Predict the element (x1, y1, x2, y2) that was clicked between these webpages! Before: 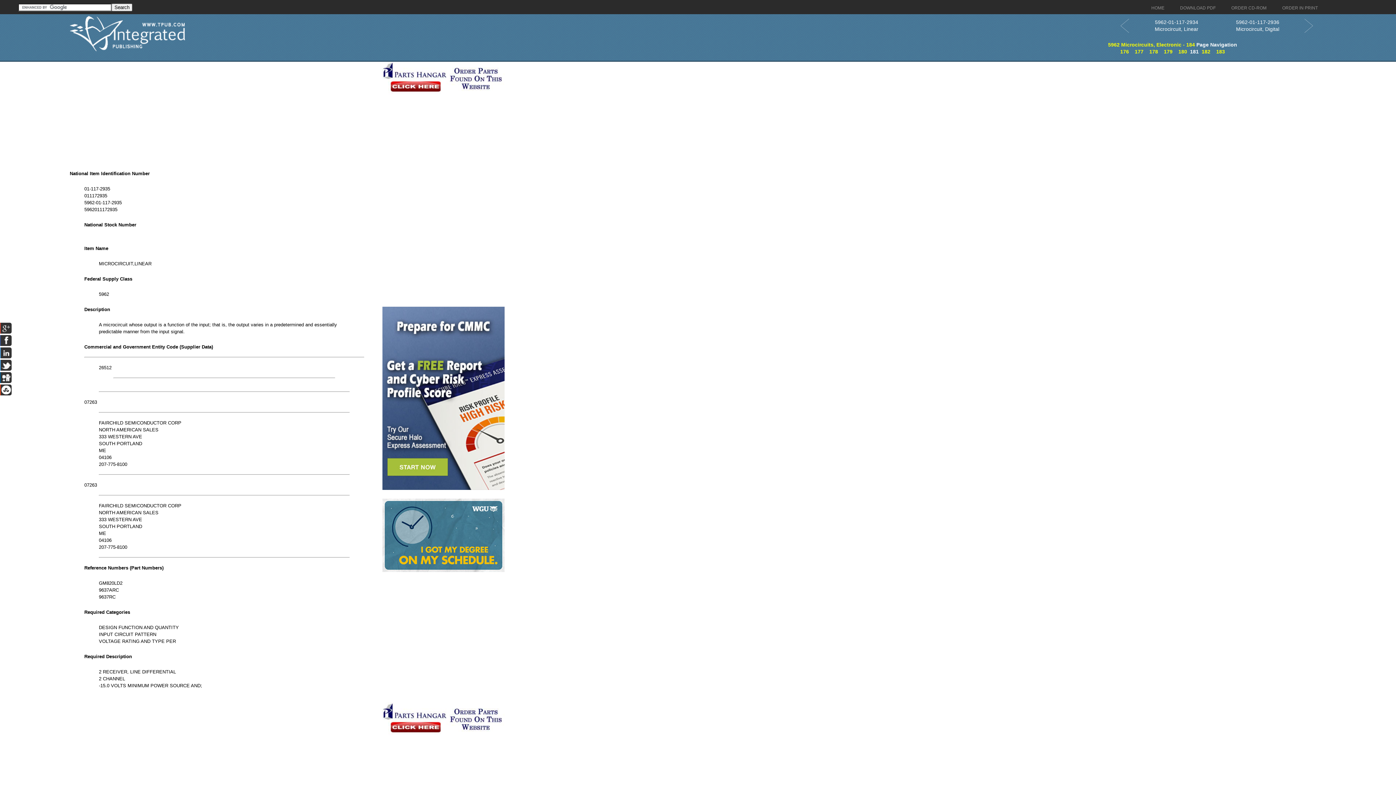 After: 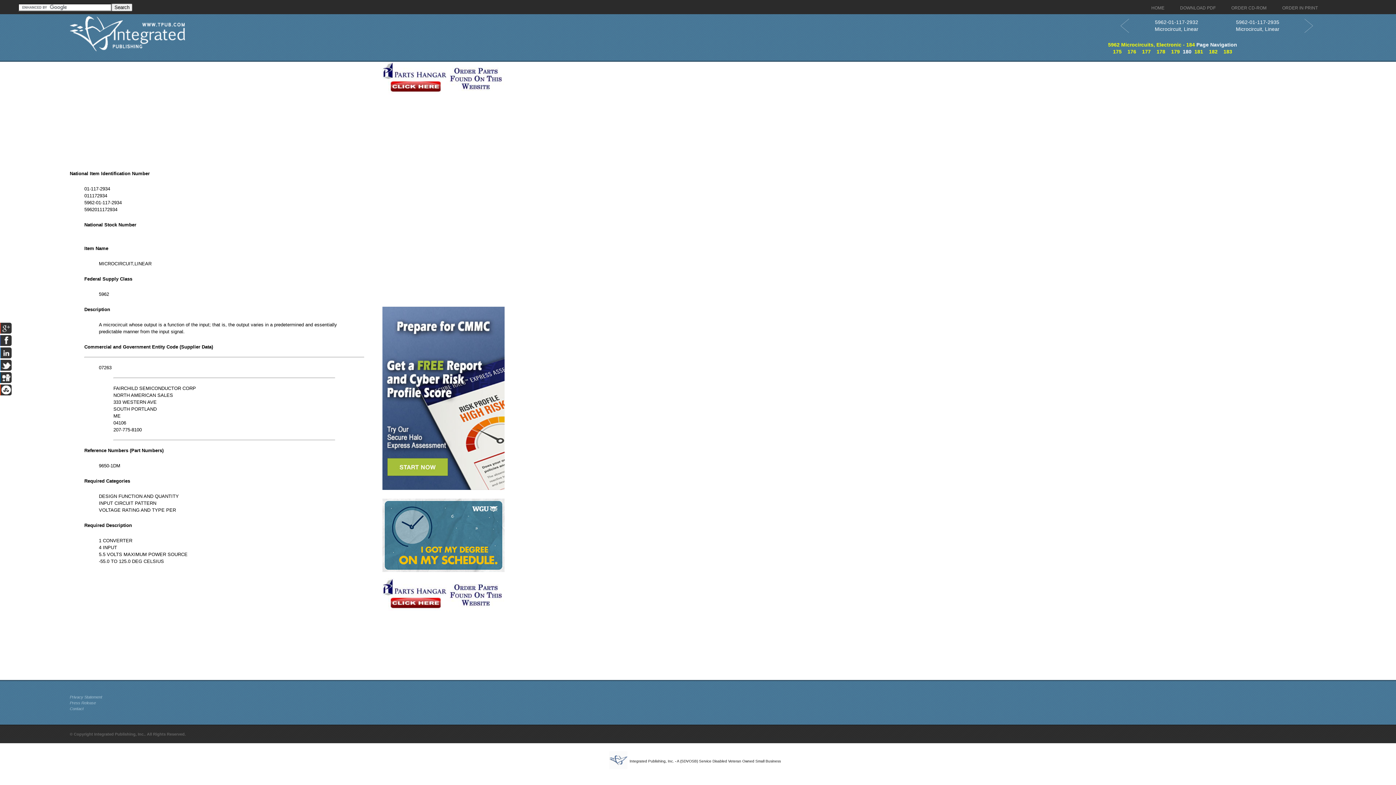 Action: label: 180 bbox: (1178, 48, 1187, 54)